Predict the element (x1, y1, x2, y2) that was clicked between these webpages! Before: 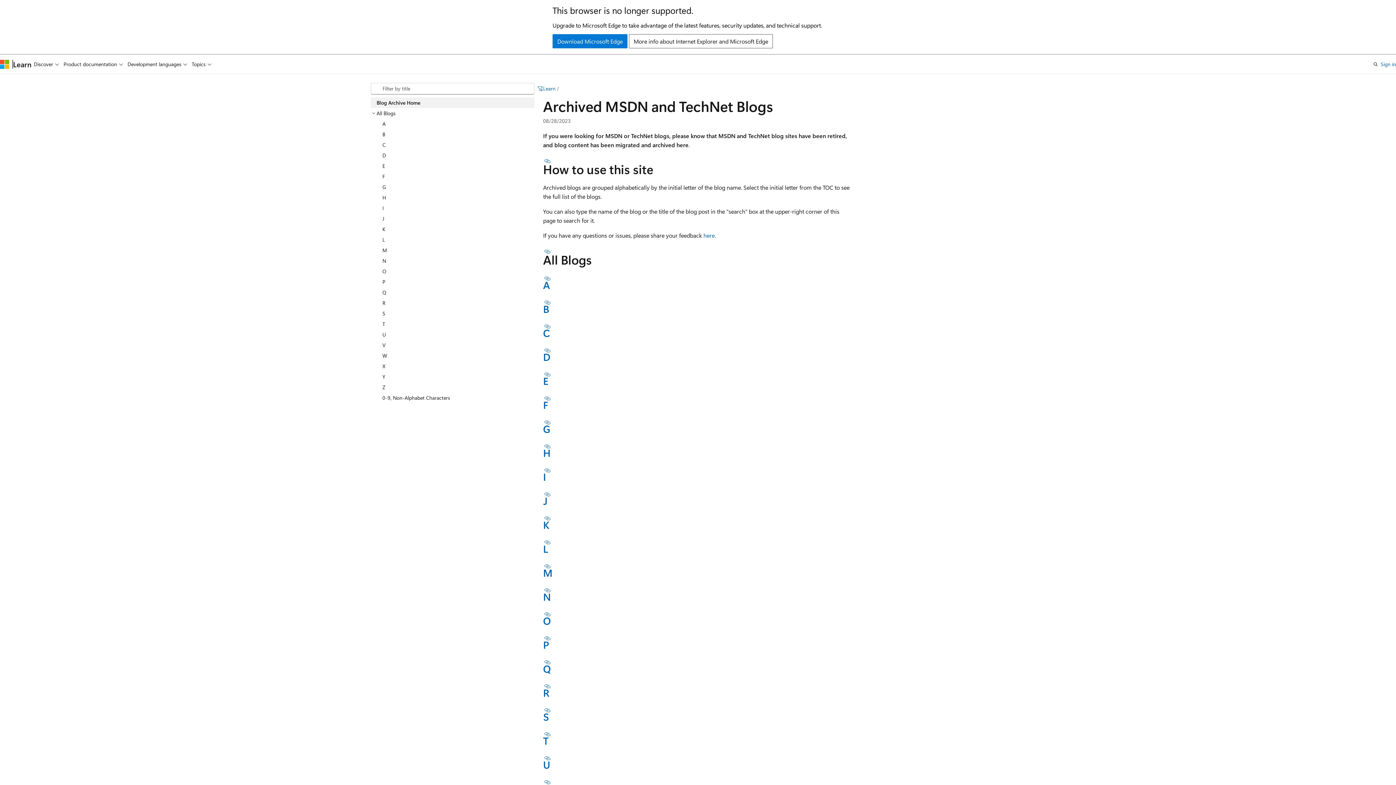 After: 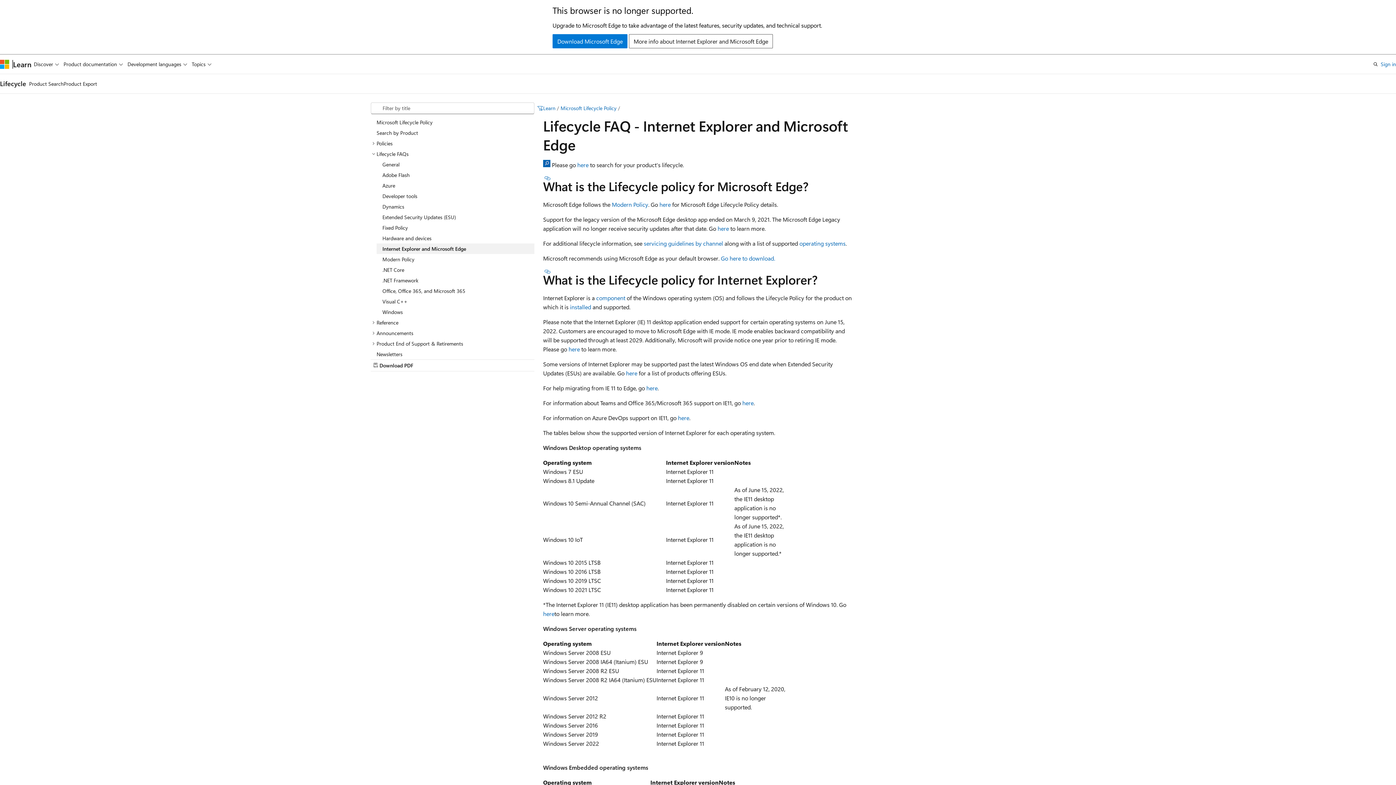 Action: label: More info about Internet Explorer and Microsoft Edge bbox: (629, 34, 773, 48)